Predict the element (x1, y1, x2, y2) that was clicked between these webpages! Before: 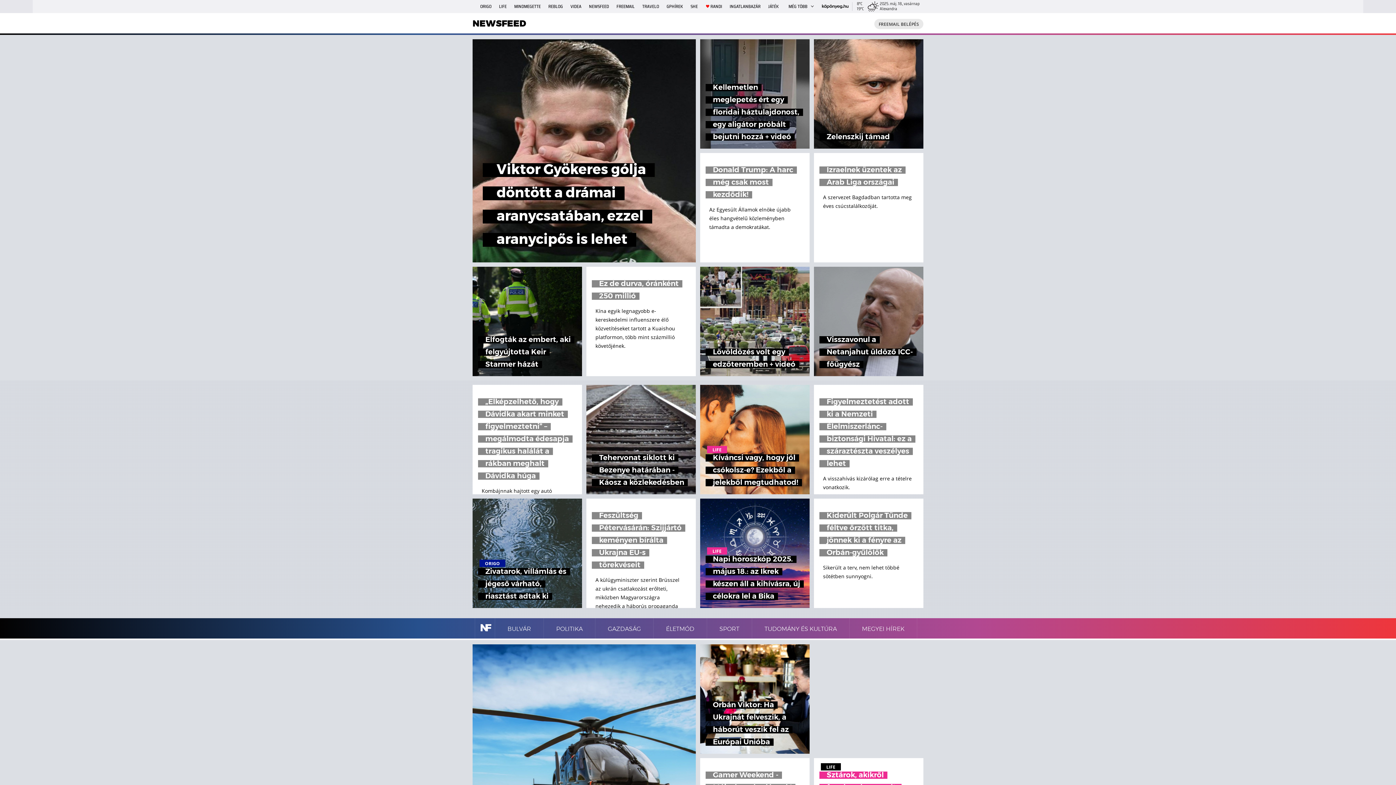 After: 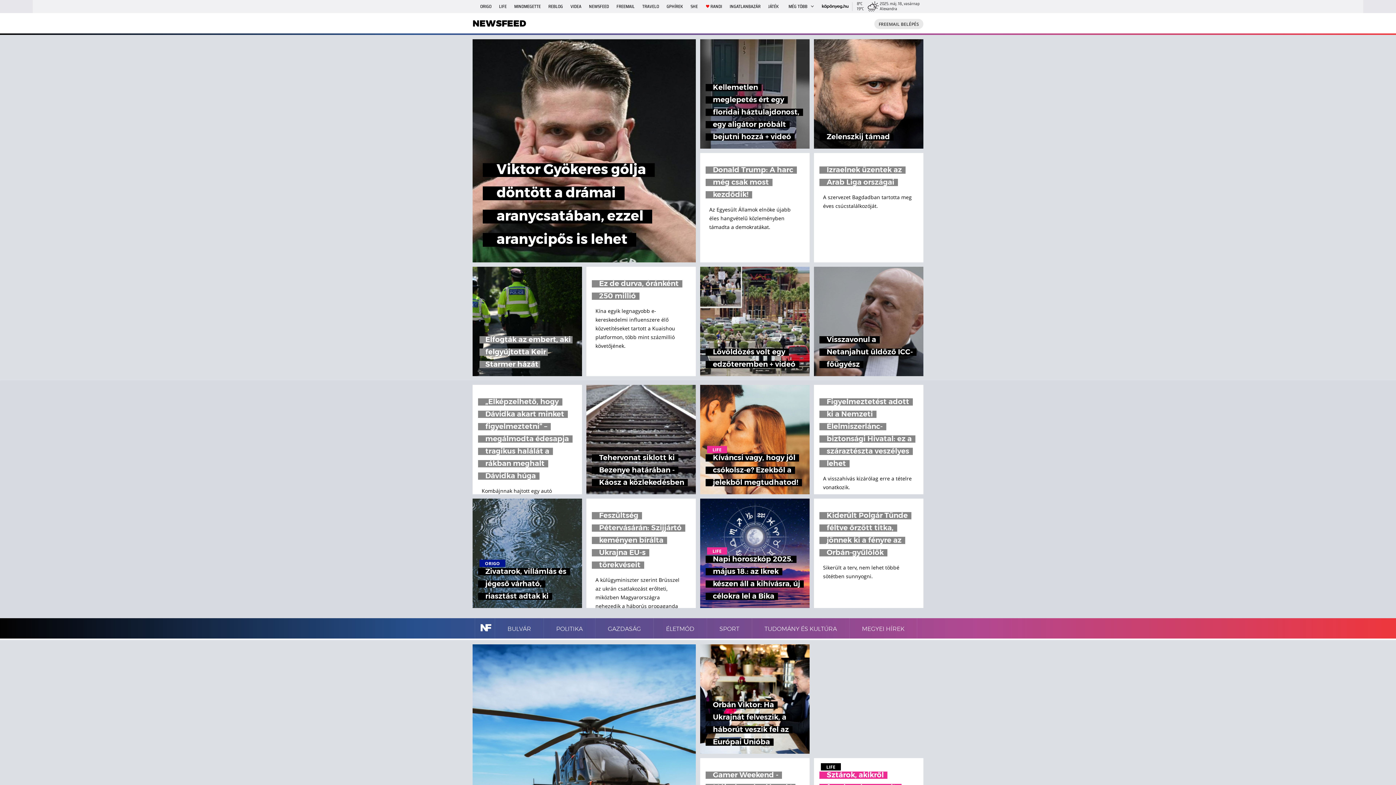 Action: label: Elfogták az embert, aki felgyújtotta Keir Starmer házát bbox: (472, 266, 582, 376)